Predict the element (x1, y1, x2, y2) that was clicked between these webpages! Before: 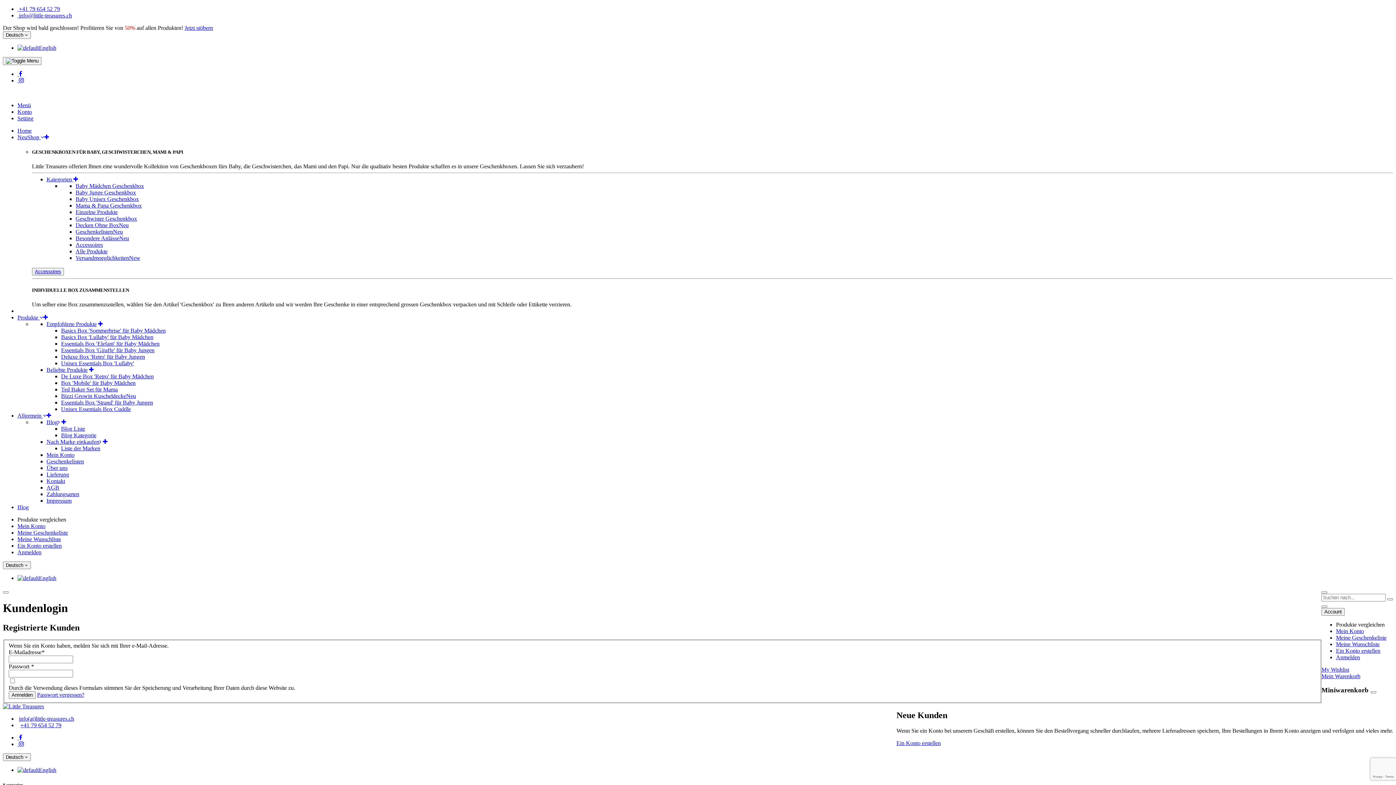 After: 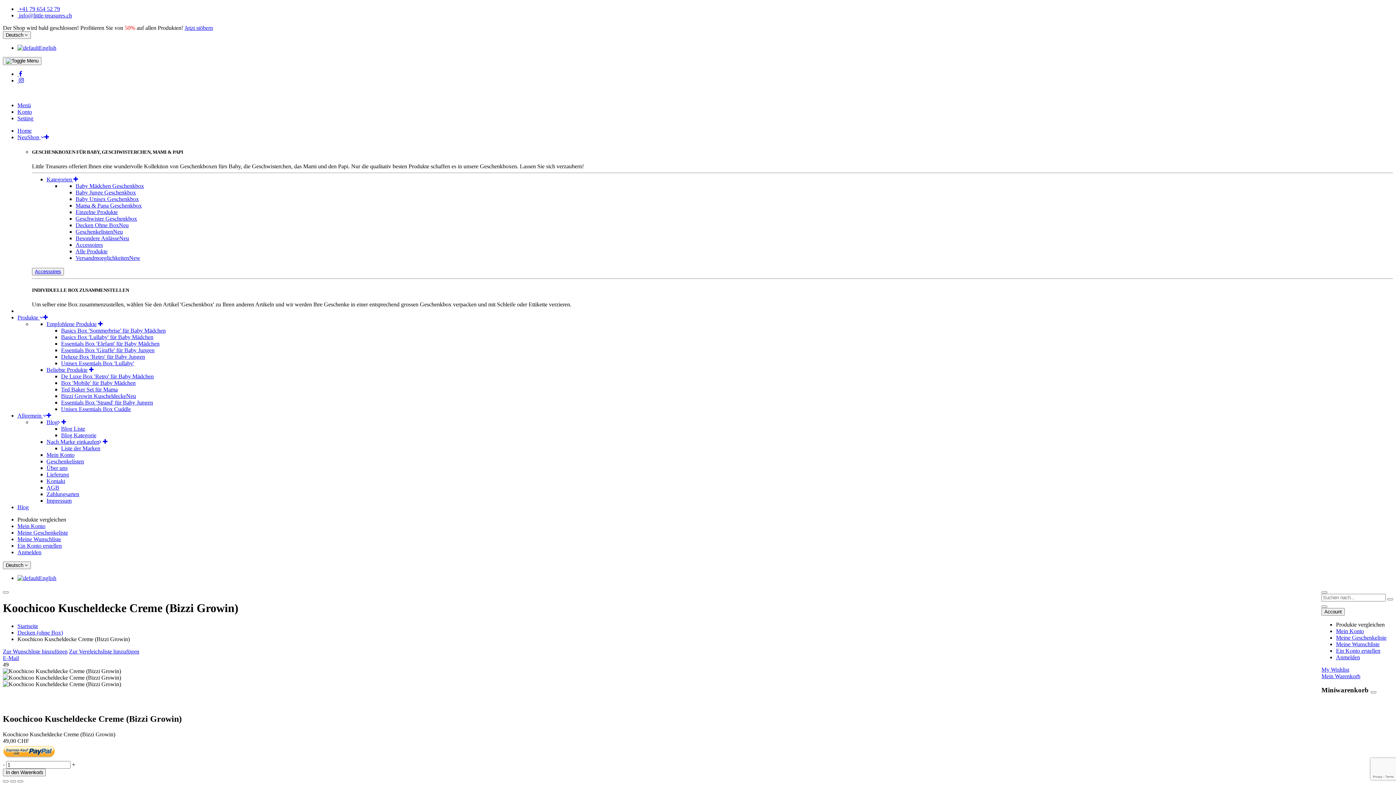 Action: label: Bizzi Growin KuscheldeckeNeu bbox: (61, 392, 136, 399)